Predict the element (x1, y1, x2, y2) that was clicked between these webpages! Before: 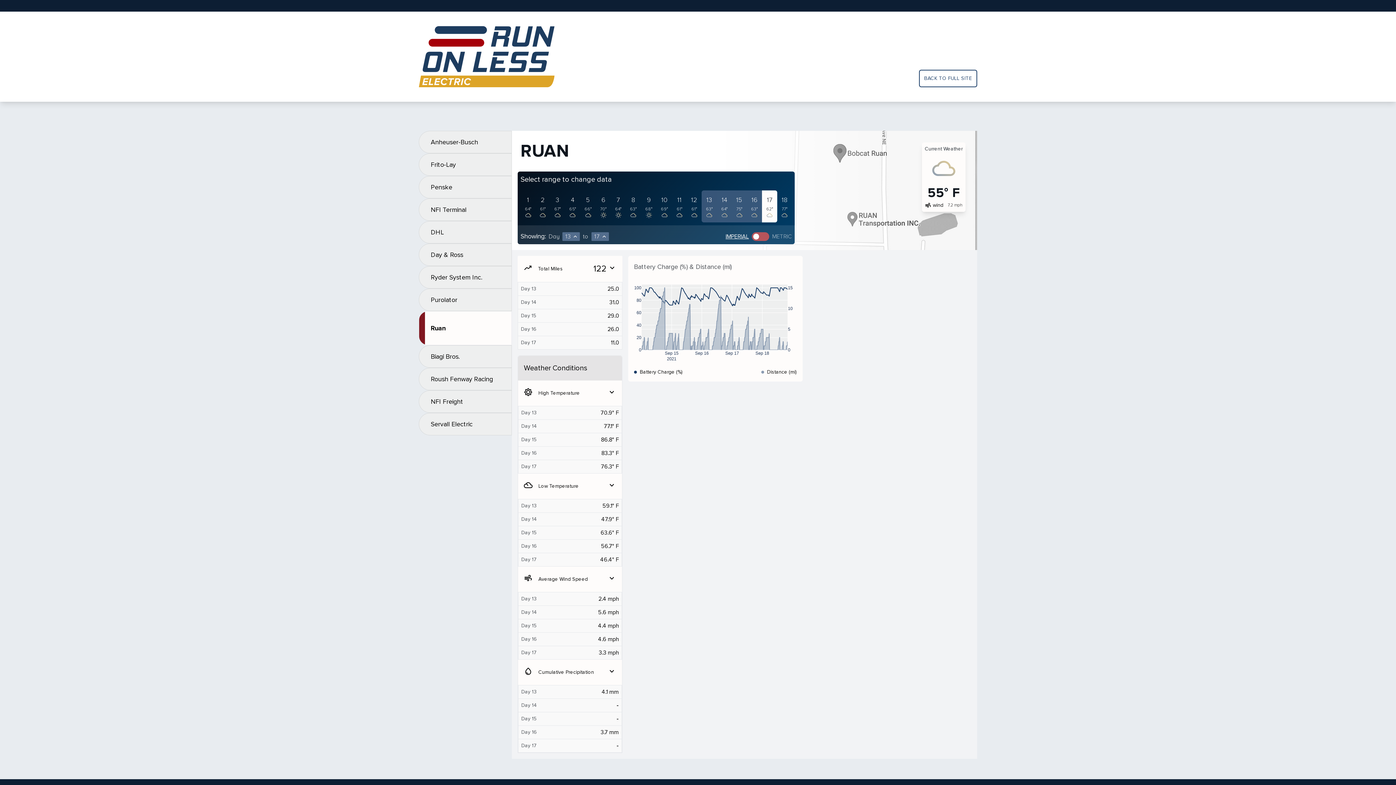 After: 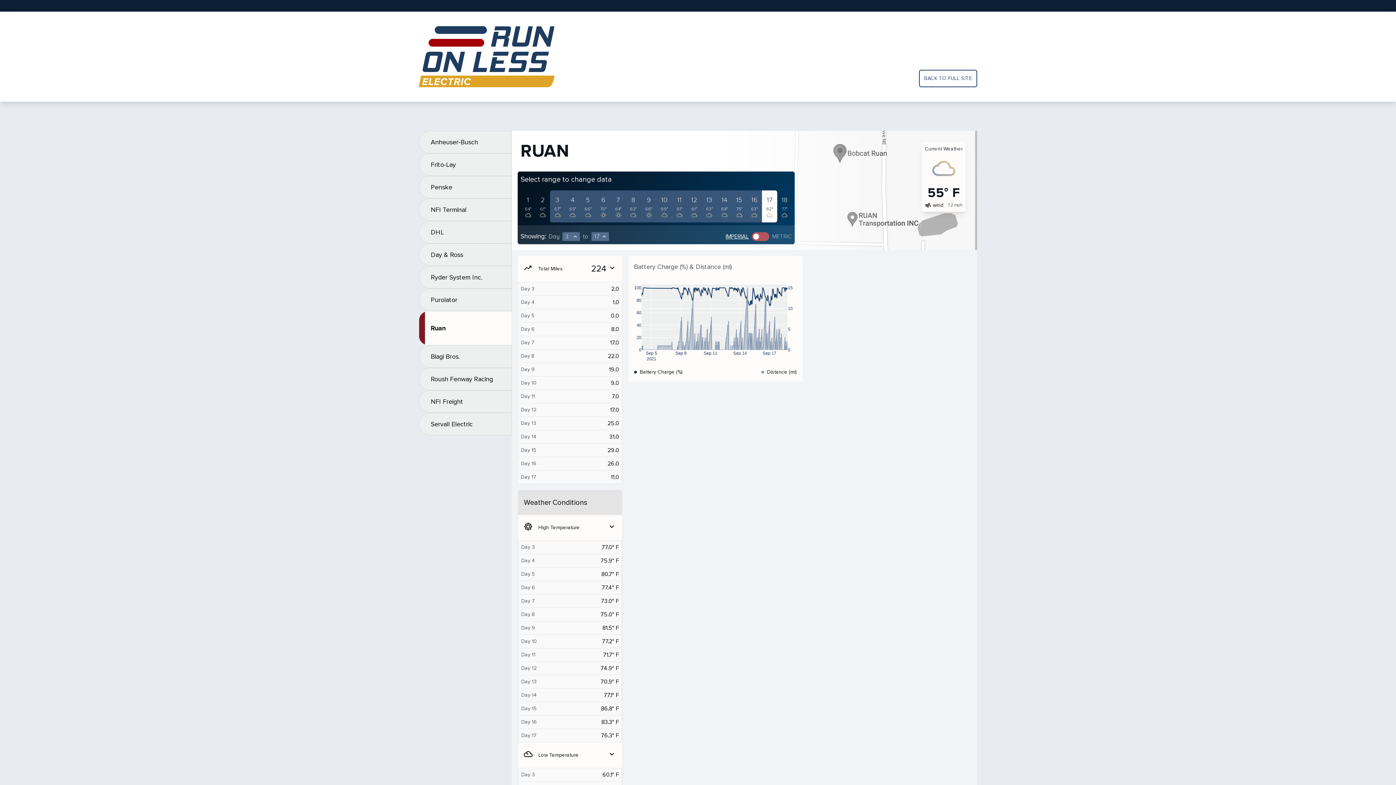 Action: label: 3
67° bbox: (550, 190, 565, 222)